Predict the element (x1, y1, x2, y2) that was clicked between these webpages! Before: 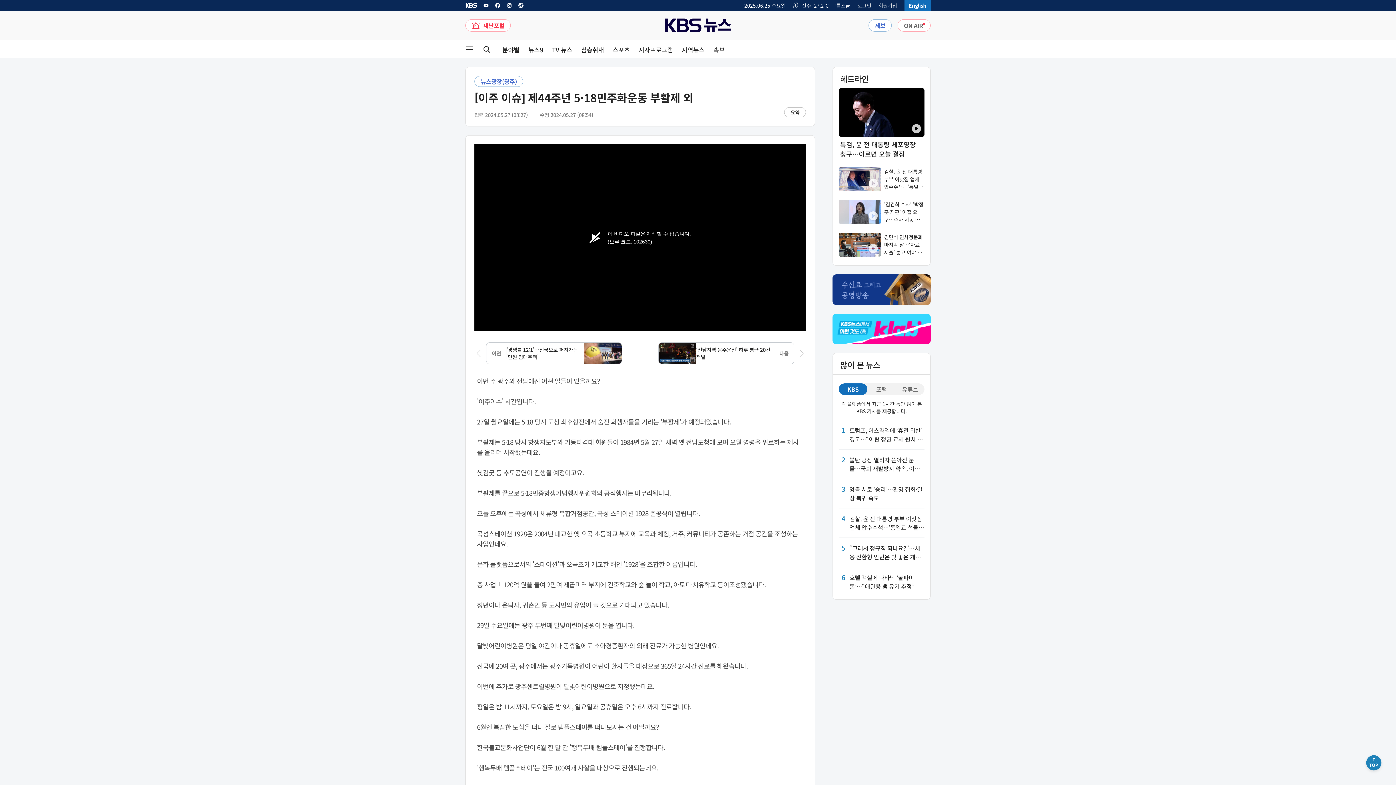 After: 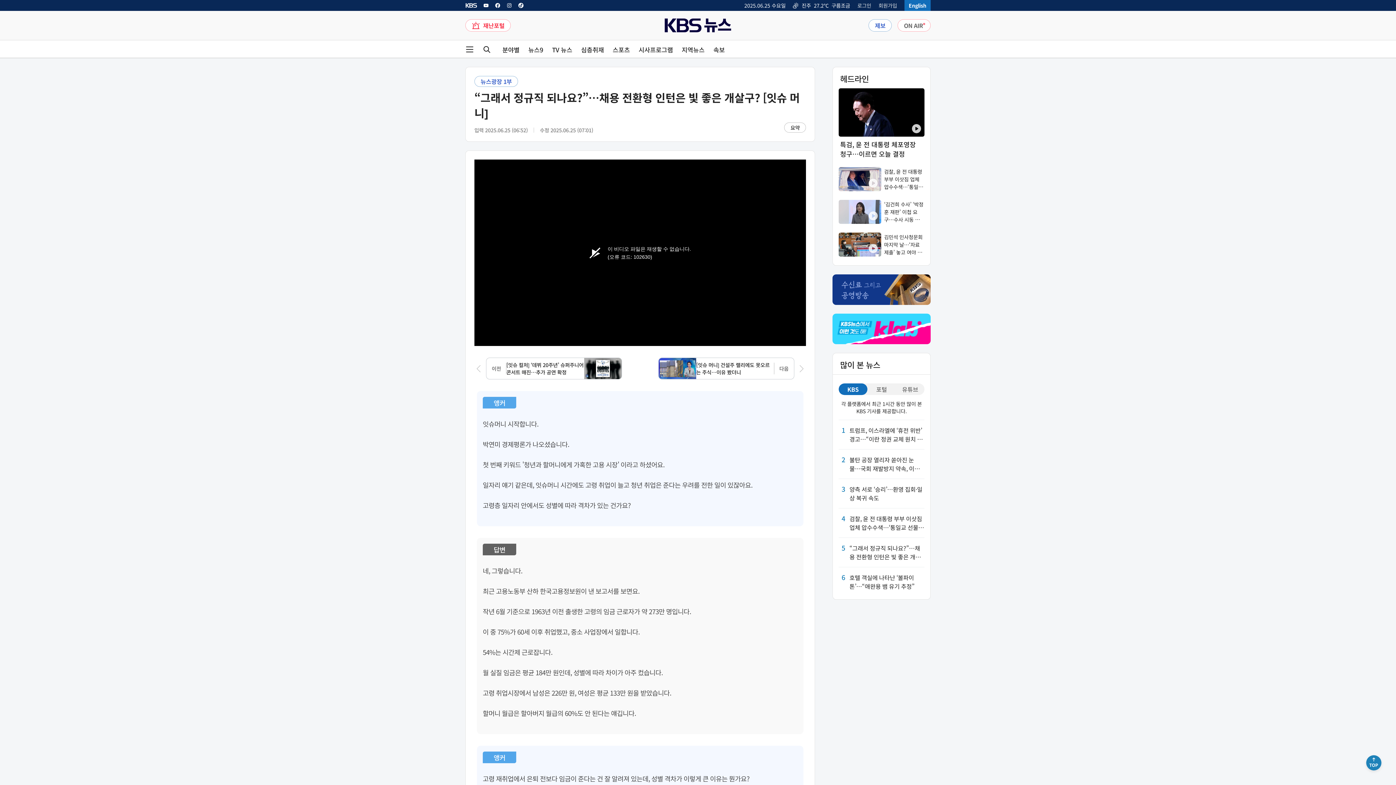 Action: label: 5

“그래서 정규직 되나요?”…채용 전환형 인턴은 빛 좋은 개살구? bbox: (838, 544, 924, 561)